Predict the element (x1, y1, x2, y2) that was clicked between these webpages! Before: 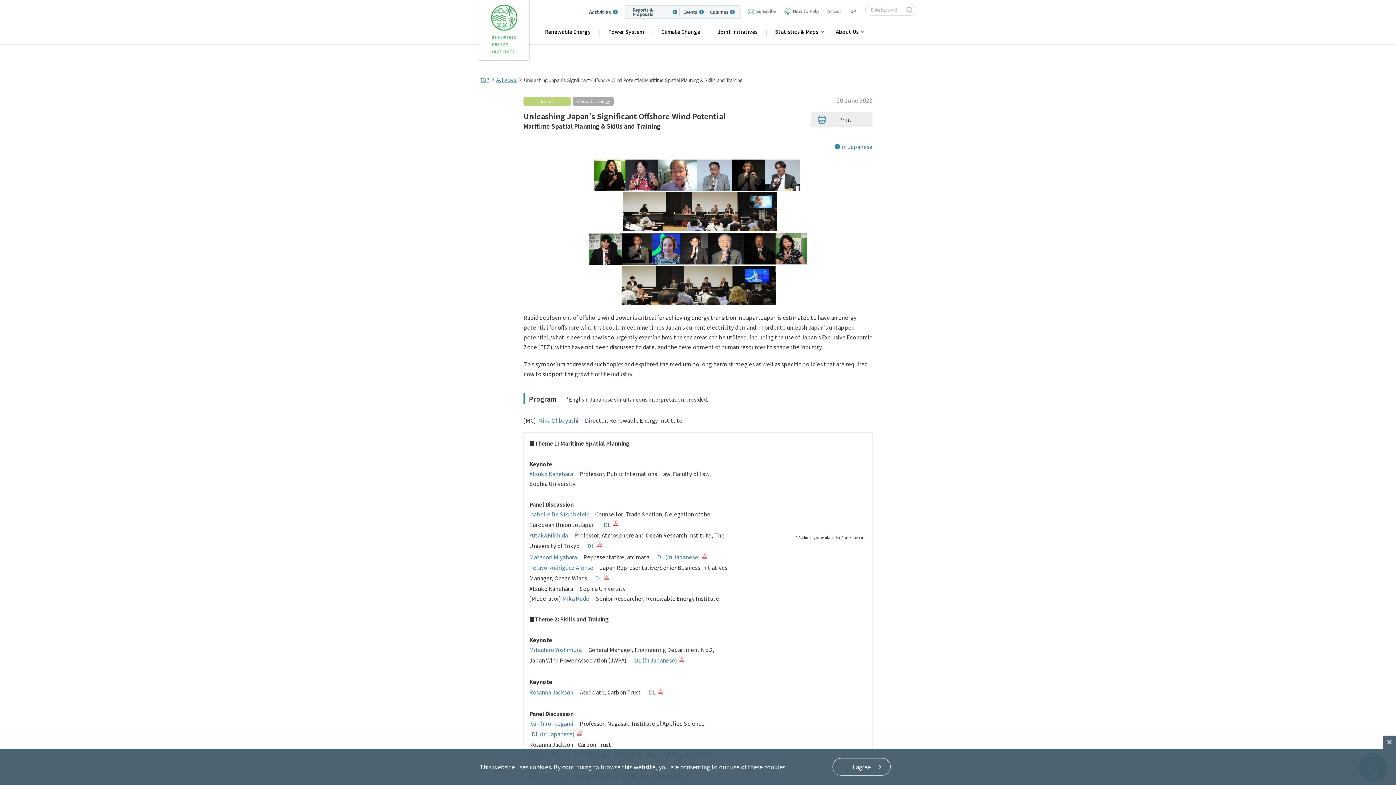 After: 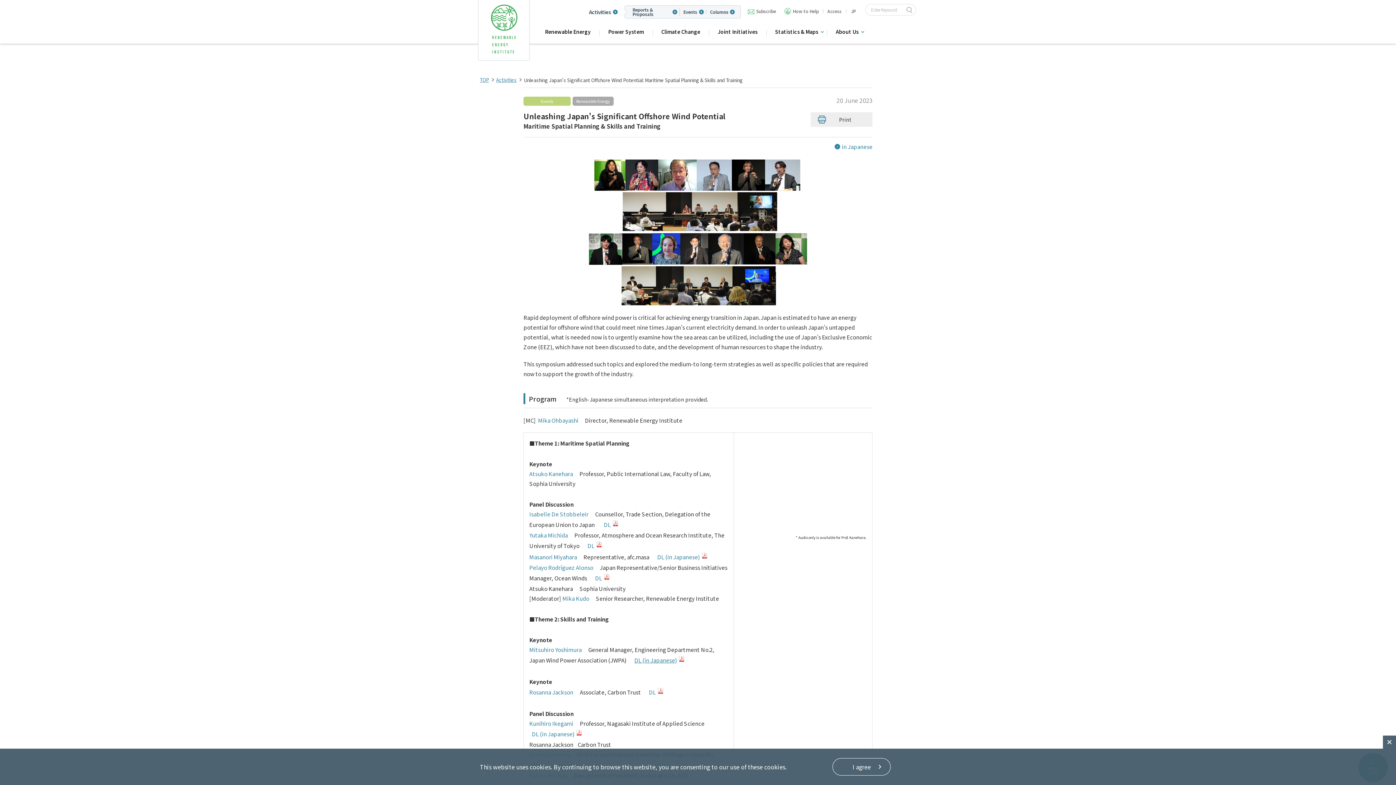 Action: label: DL (in Japanese) bbox: (634, 654, 684, 666)